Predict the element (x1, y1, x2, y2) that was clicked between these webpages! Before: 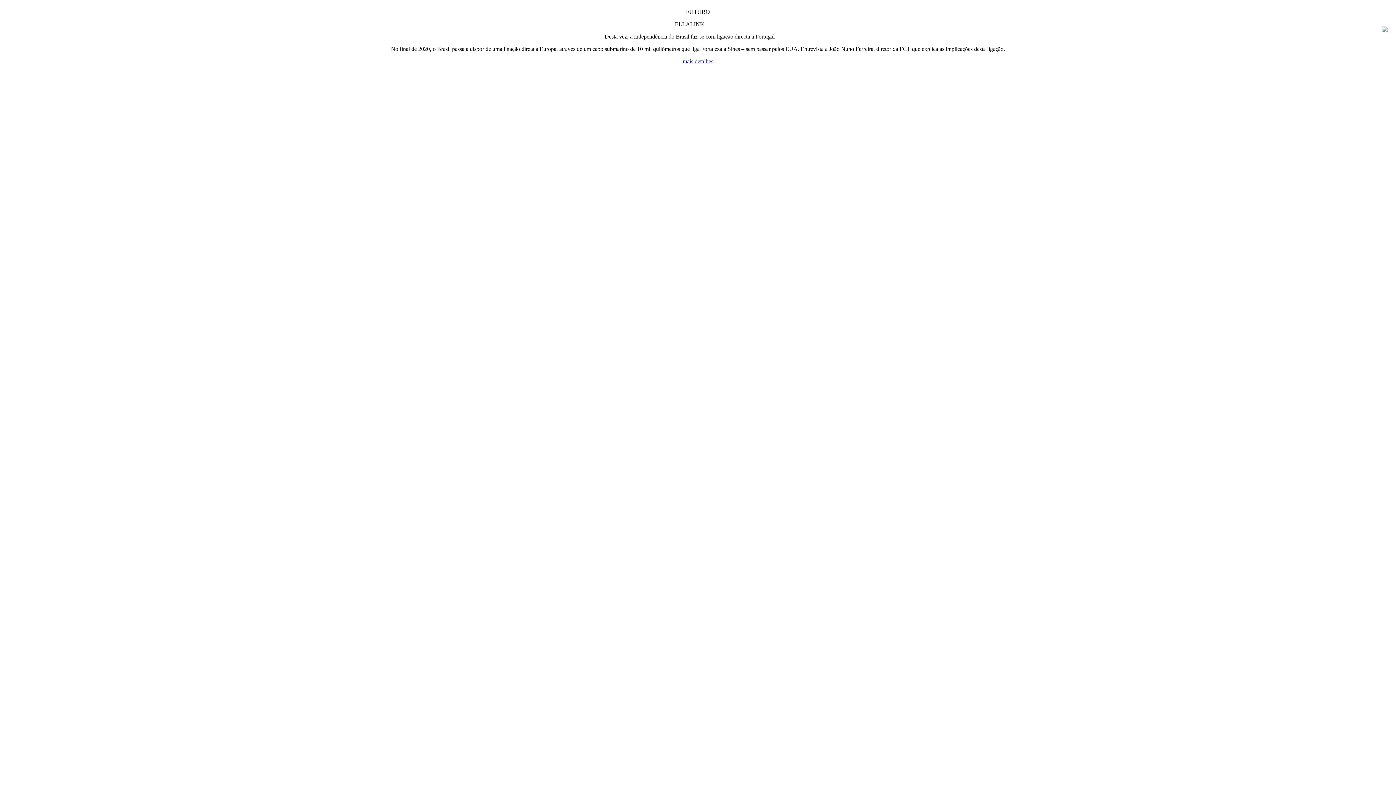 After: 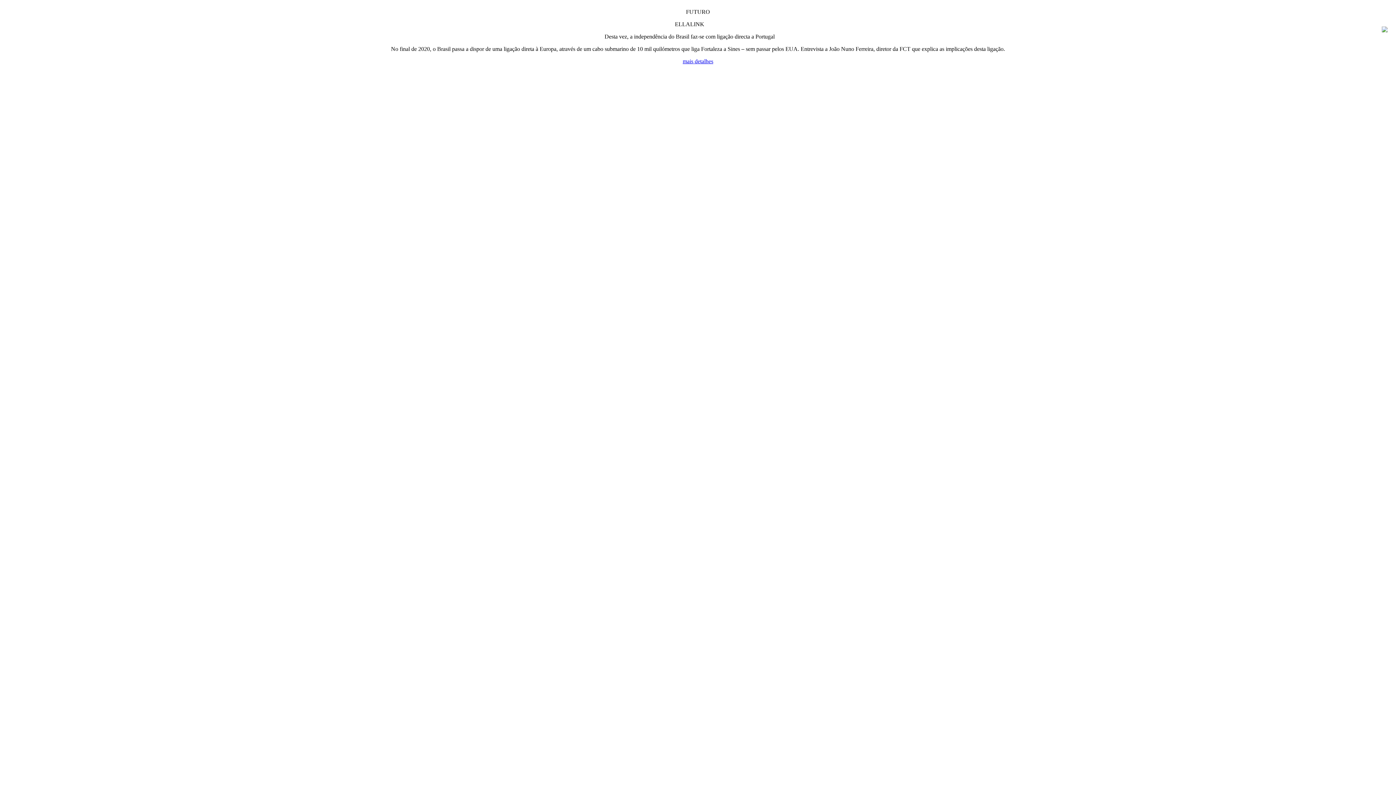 Action: bbox: (682, 58, 713, 64) label: mais detalhes